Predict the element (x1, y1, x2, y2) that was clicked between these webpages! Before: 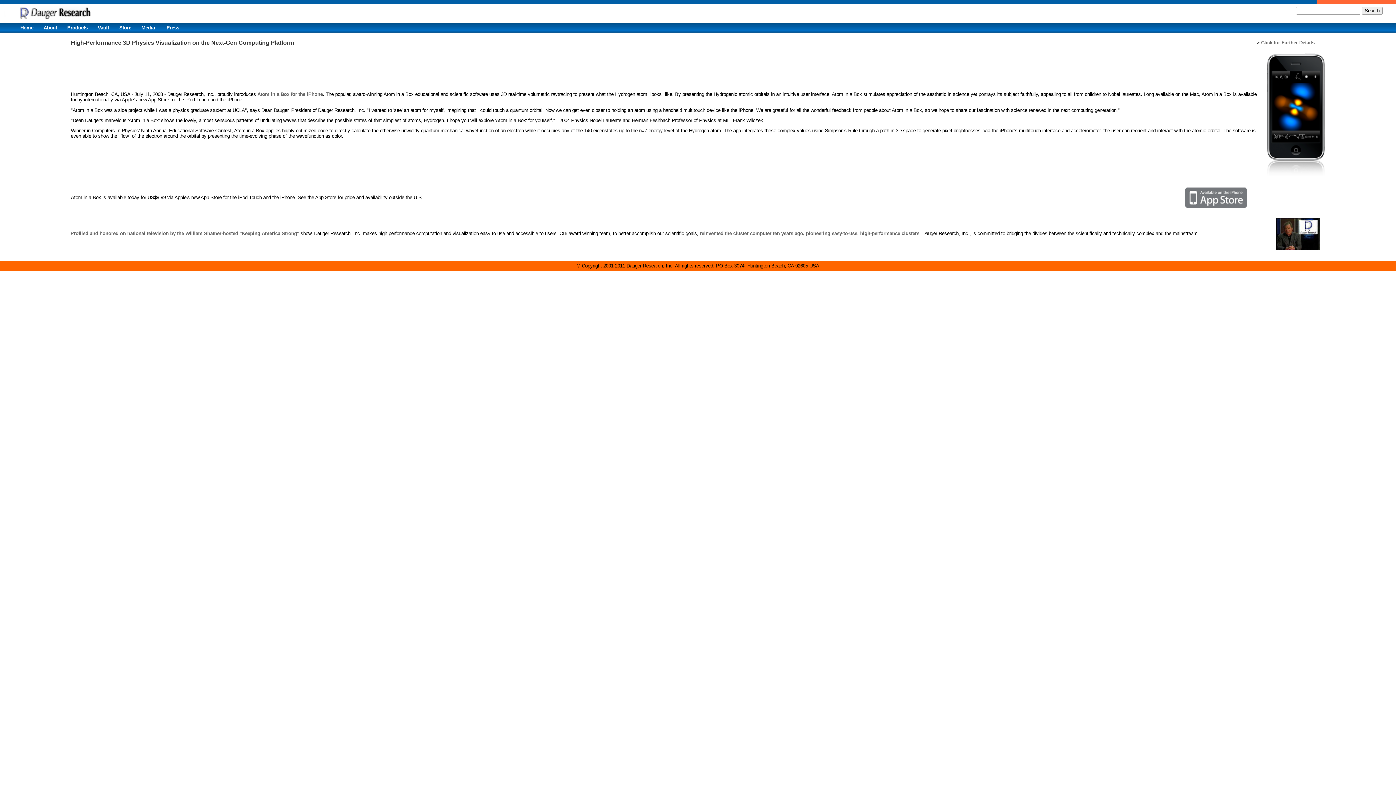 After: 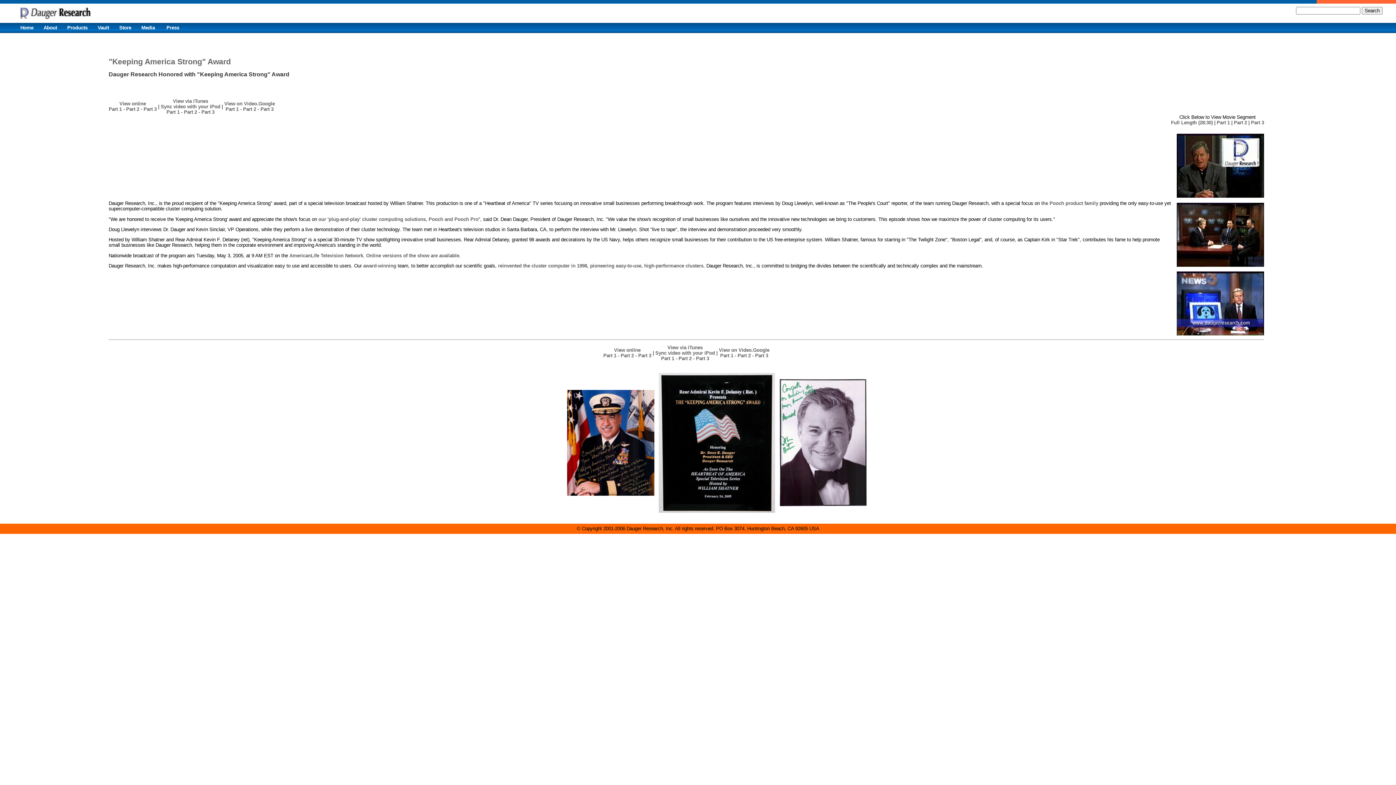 Action: bbox: (1276, 230, 1320, 236)